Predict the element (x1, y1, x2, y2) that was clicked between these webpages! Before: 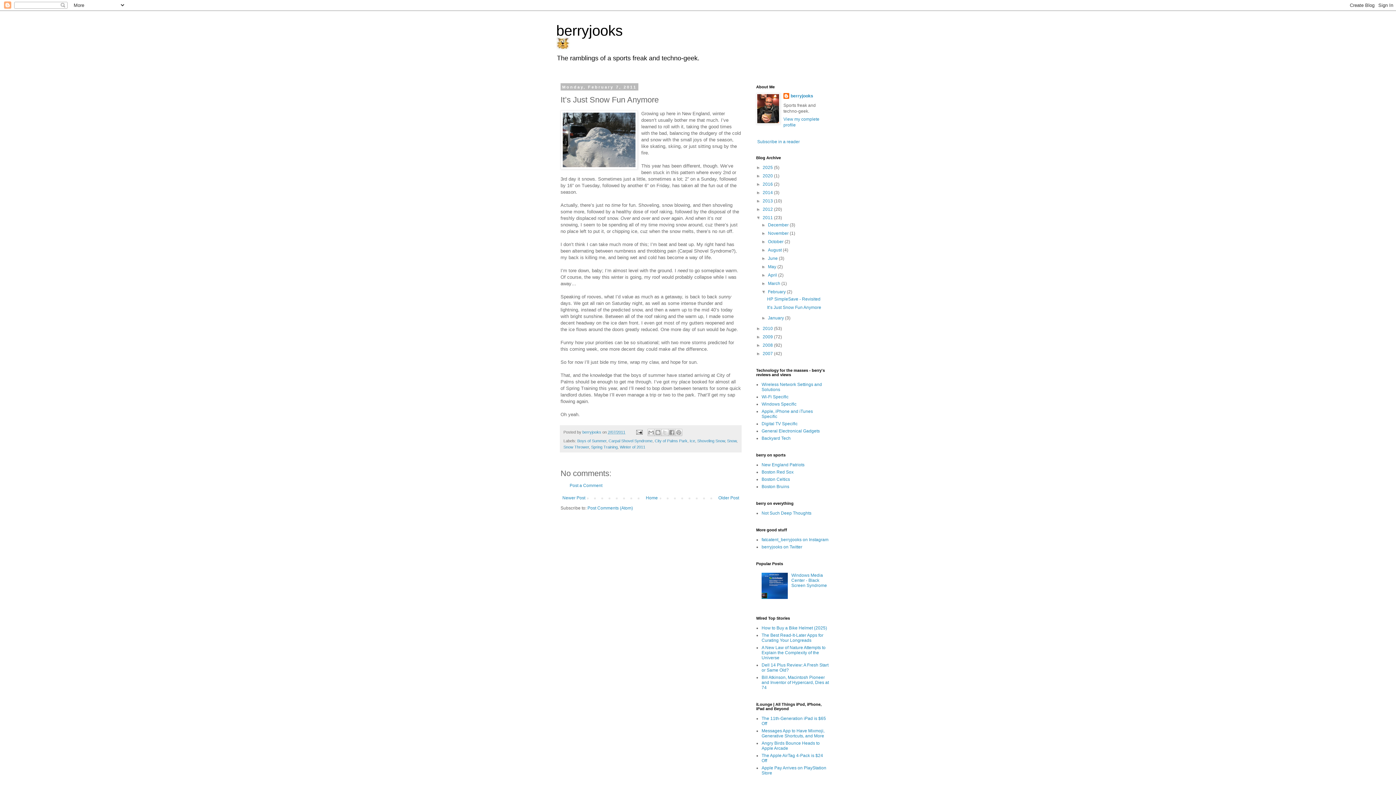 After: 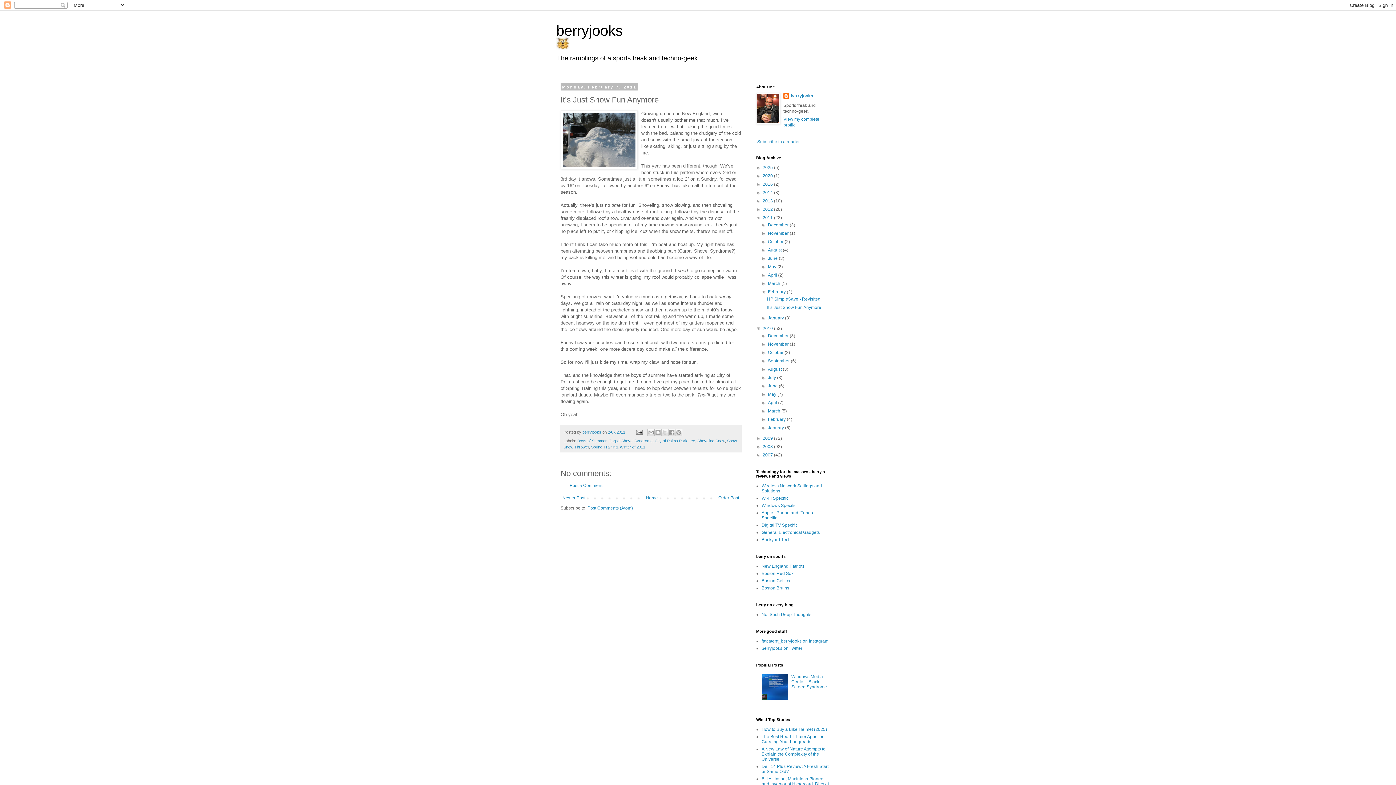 Action: label: ►   bbox: (756, 326, 762, 331)